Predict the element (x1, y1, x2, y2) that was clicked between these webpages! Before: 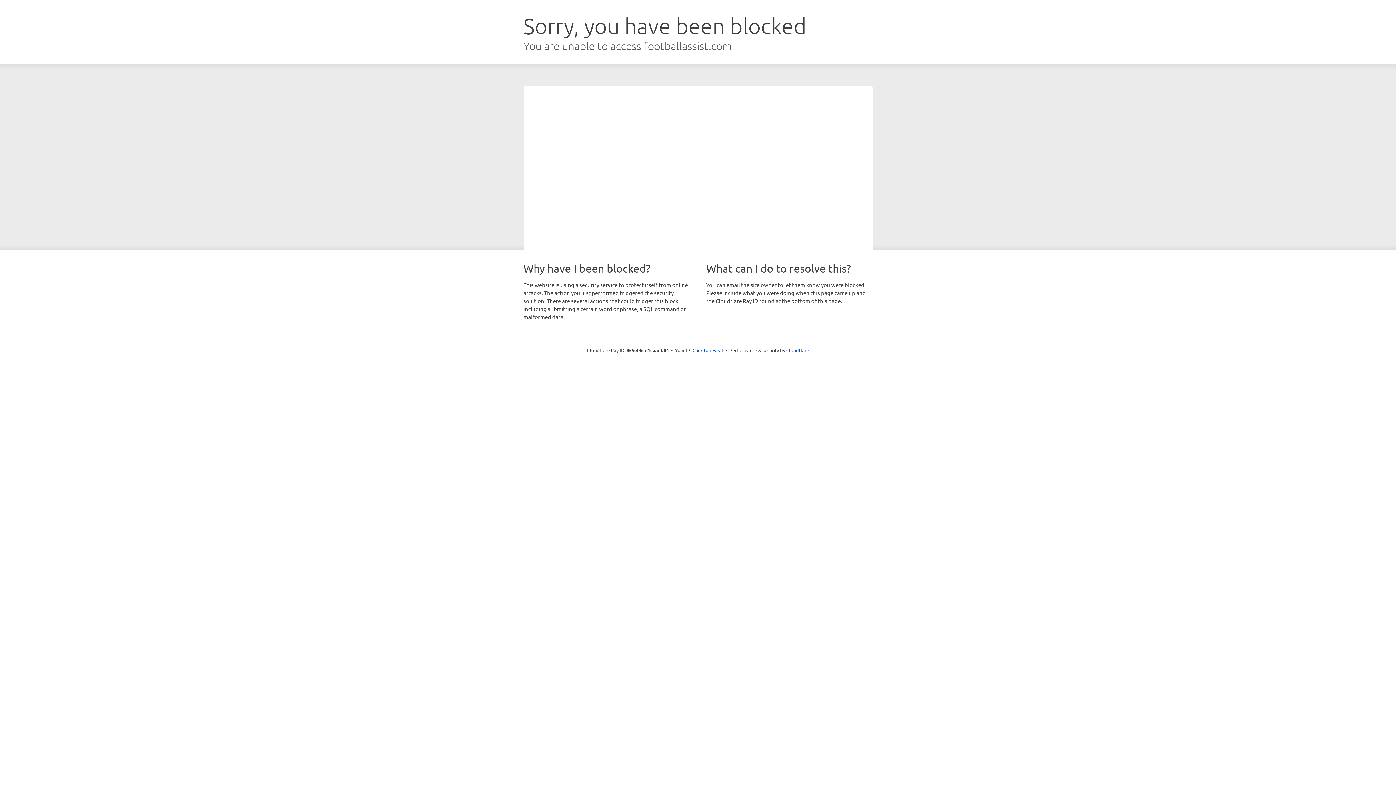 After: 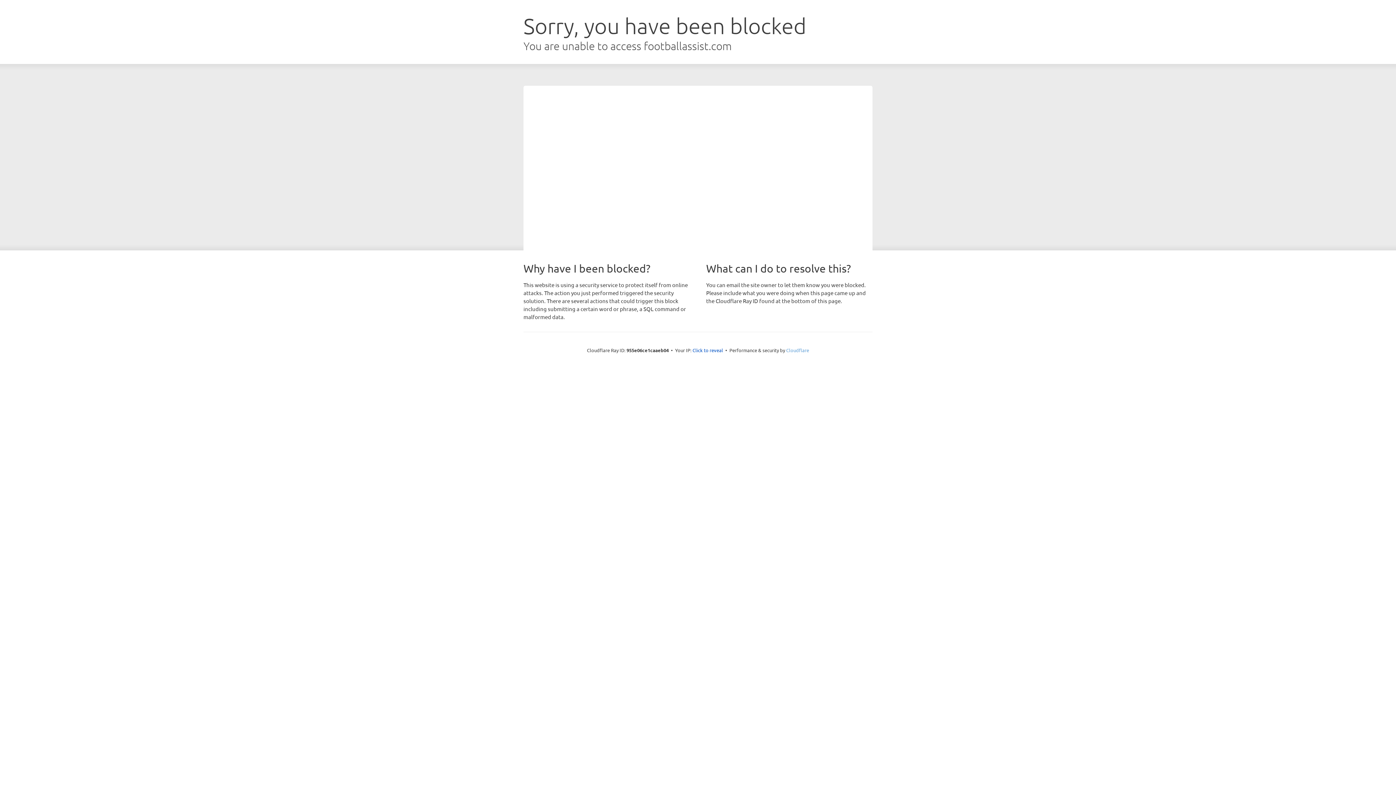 Action: bbox: (786, 347, 809, 353) label: Cloudflare